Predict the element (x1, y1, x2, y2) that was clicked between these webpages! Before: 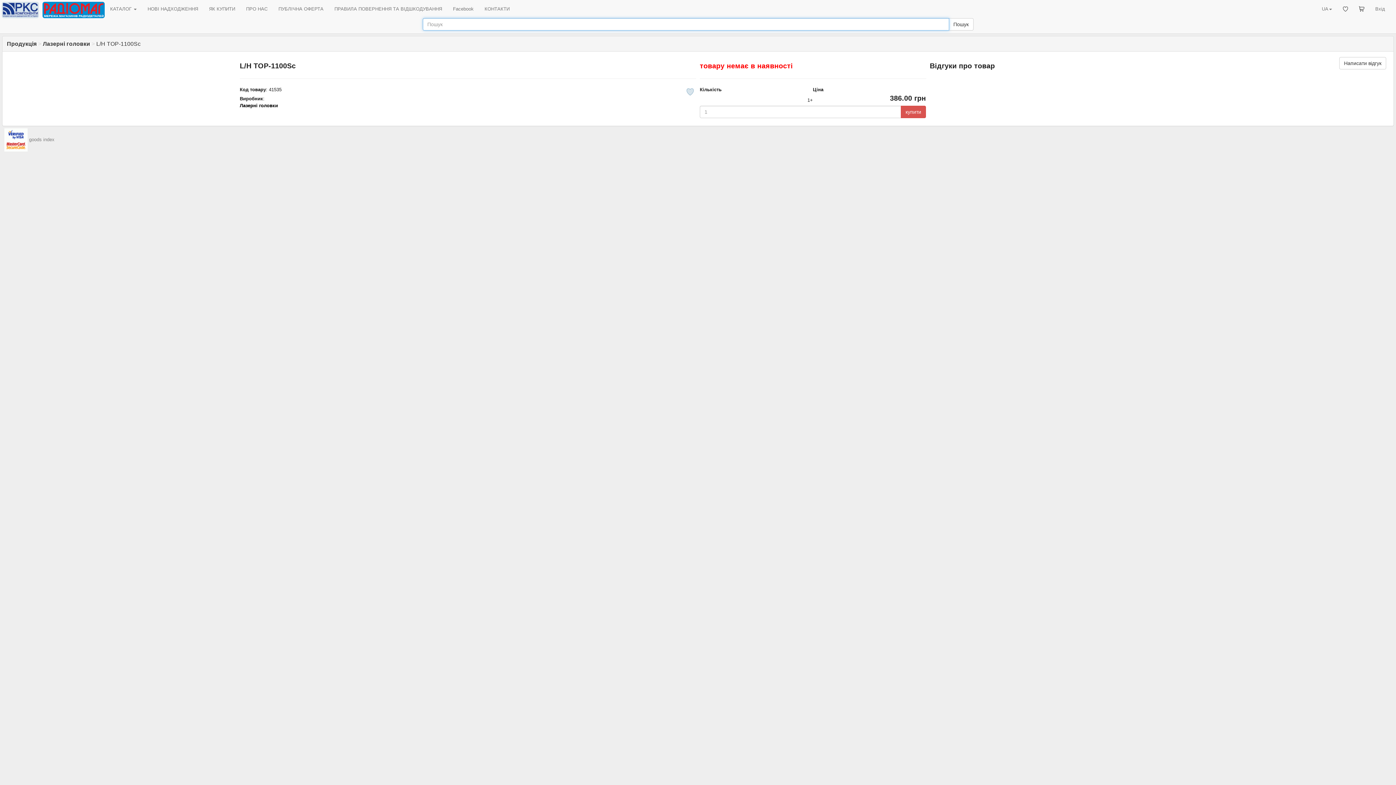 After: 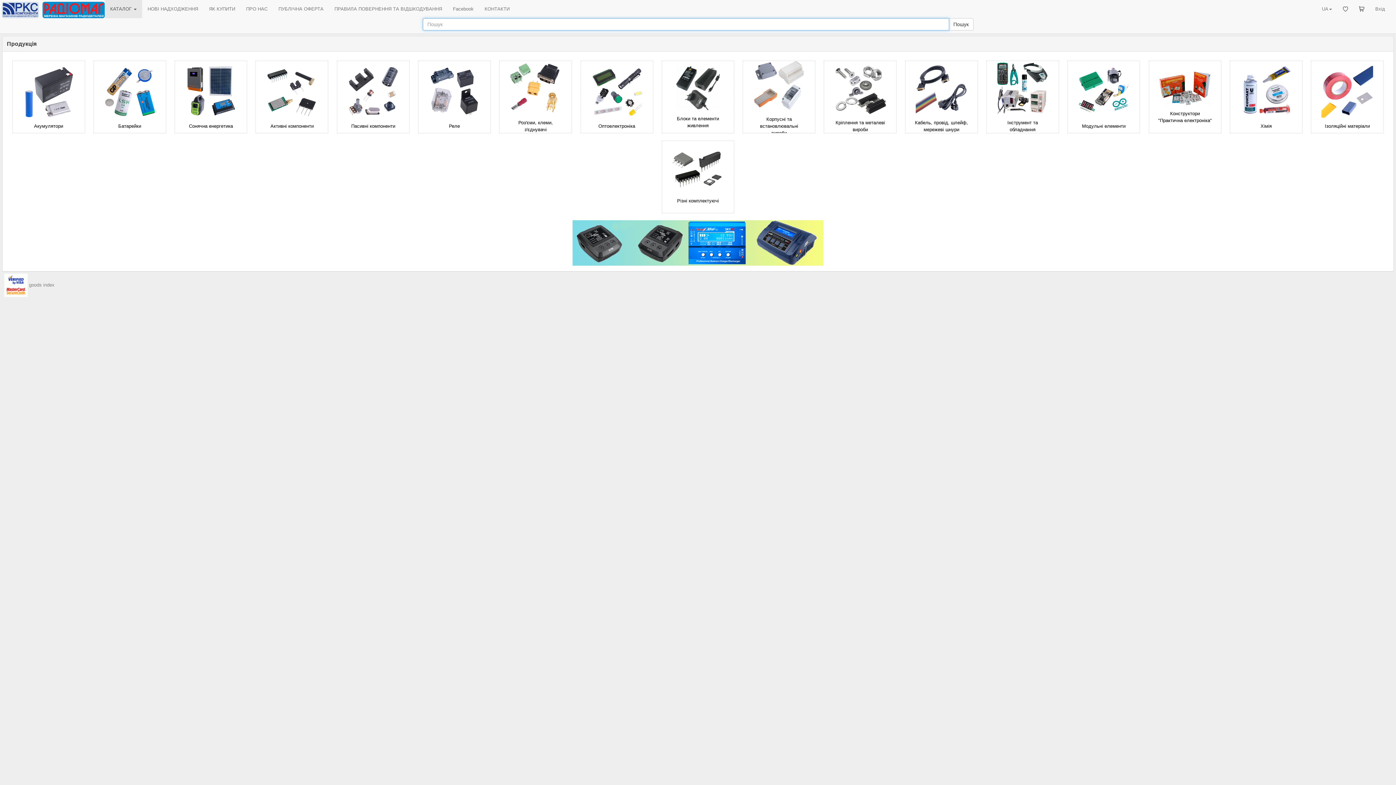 Action: label: КАТАЛОГ  bbox: (104, 0, 142, 18)